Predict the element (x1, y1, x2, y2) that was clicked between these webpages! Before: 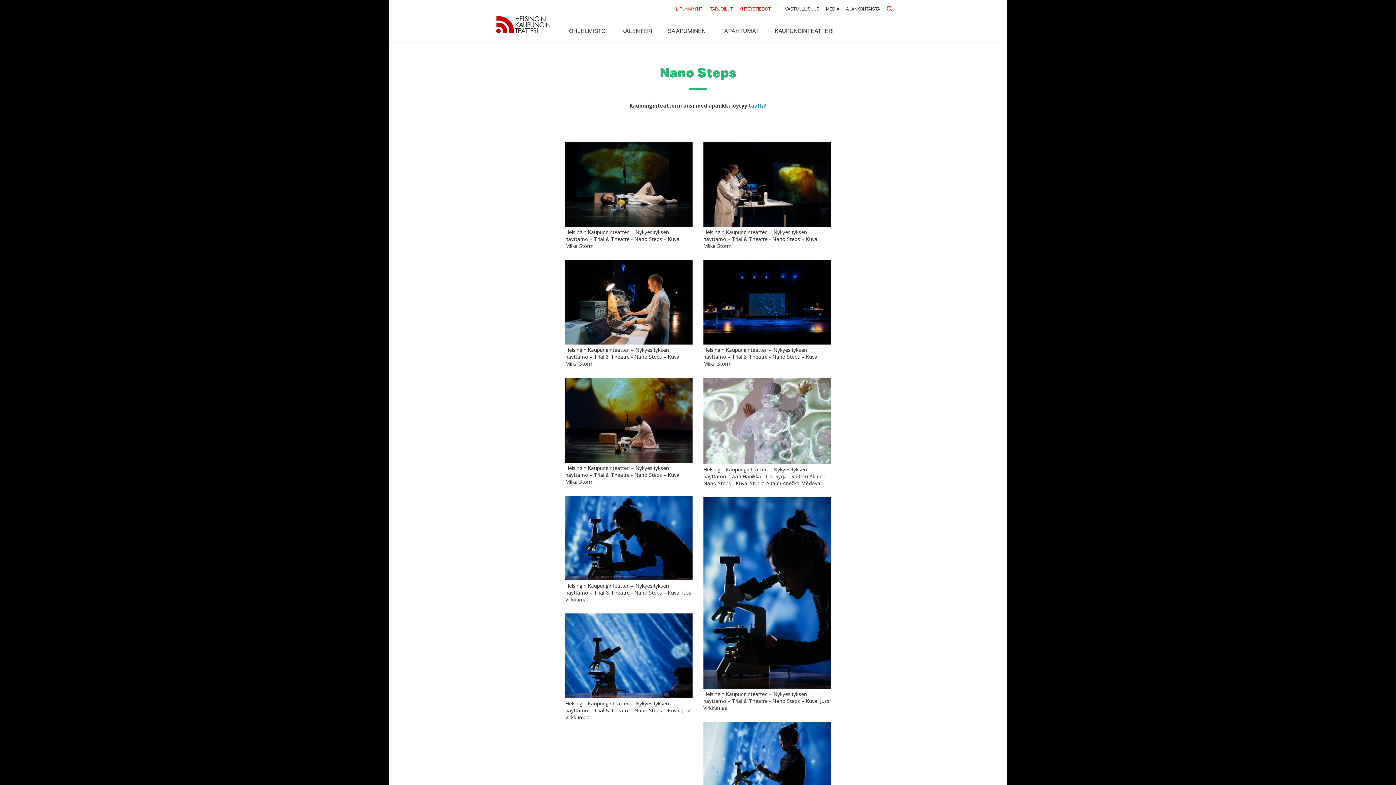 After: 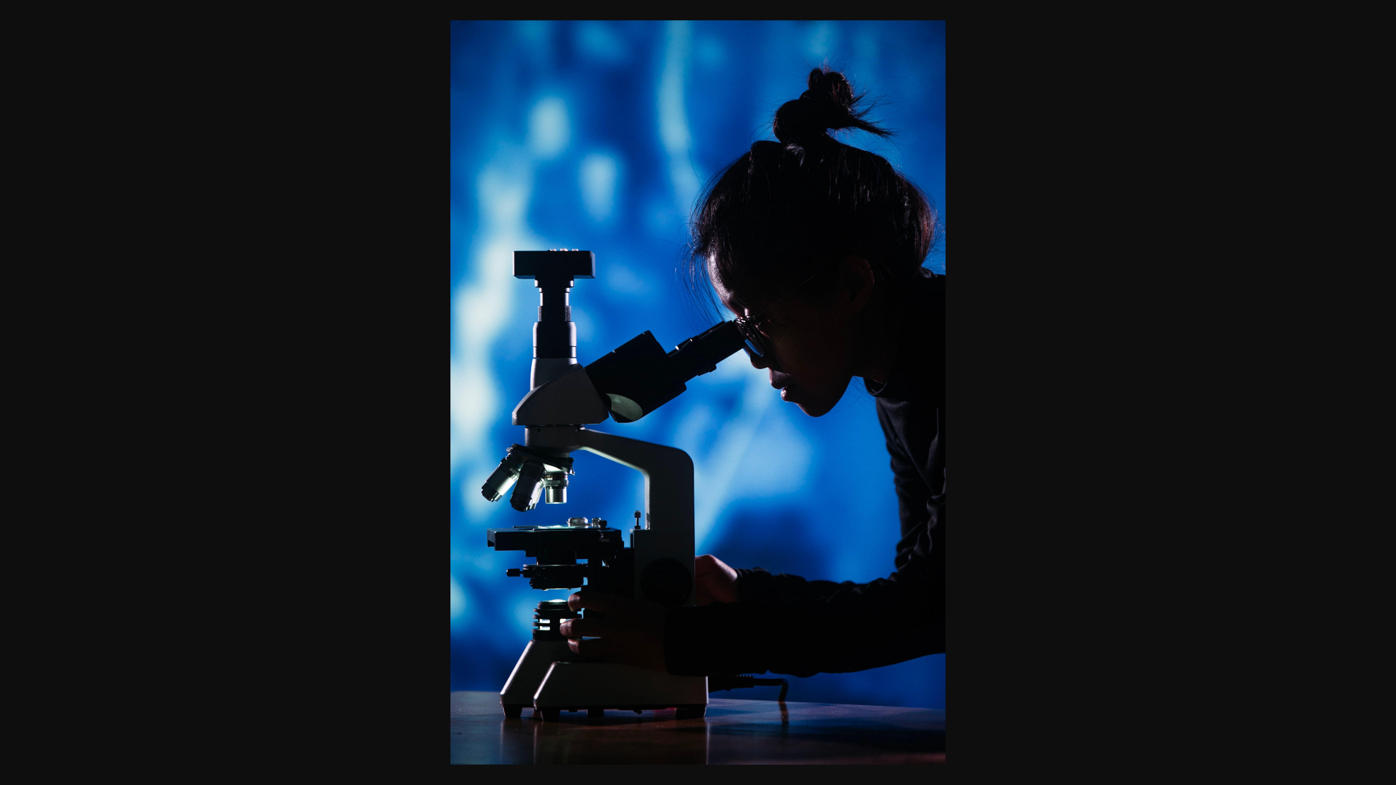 Action: bbox: (703, 497, 830, 689)